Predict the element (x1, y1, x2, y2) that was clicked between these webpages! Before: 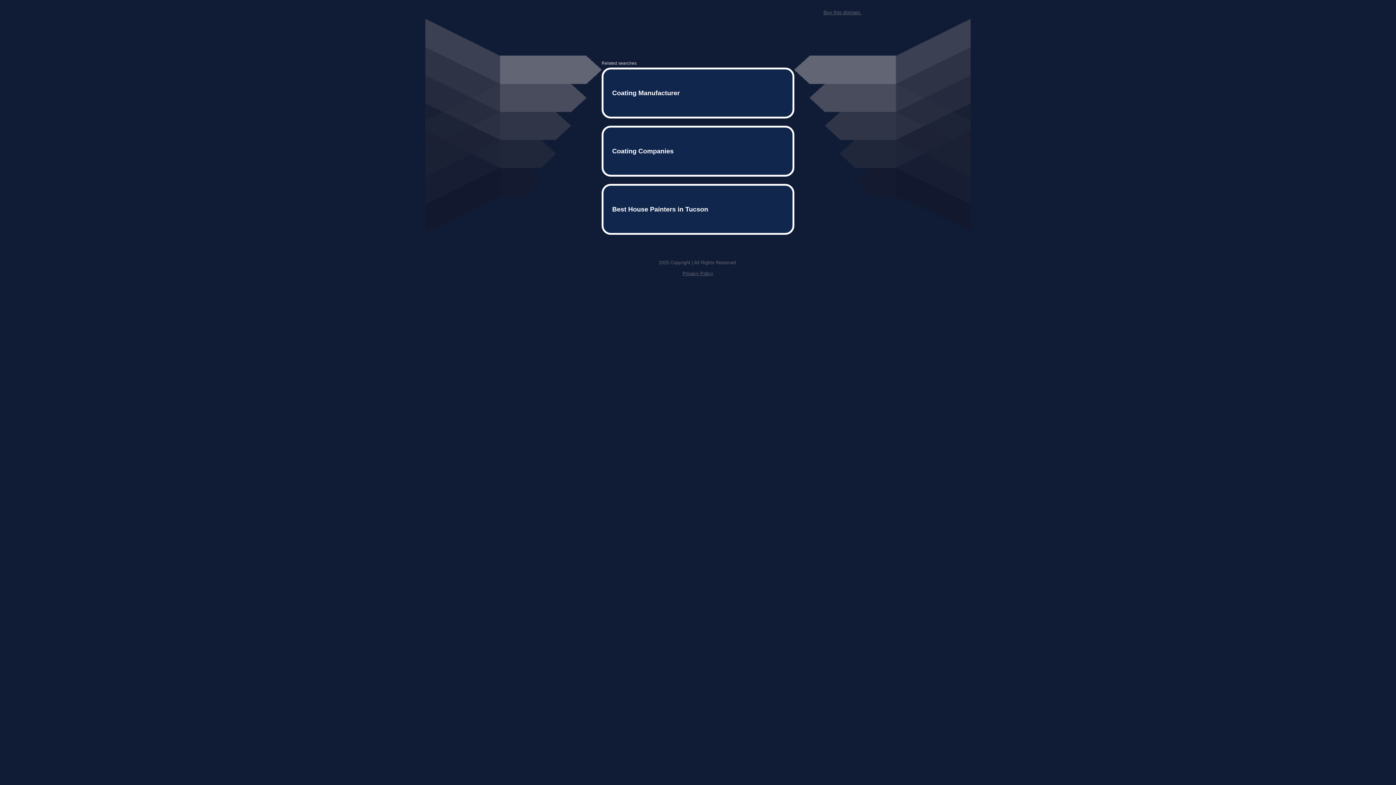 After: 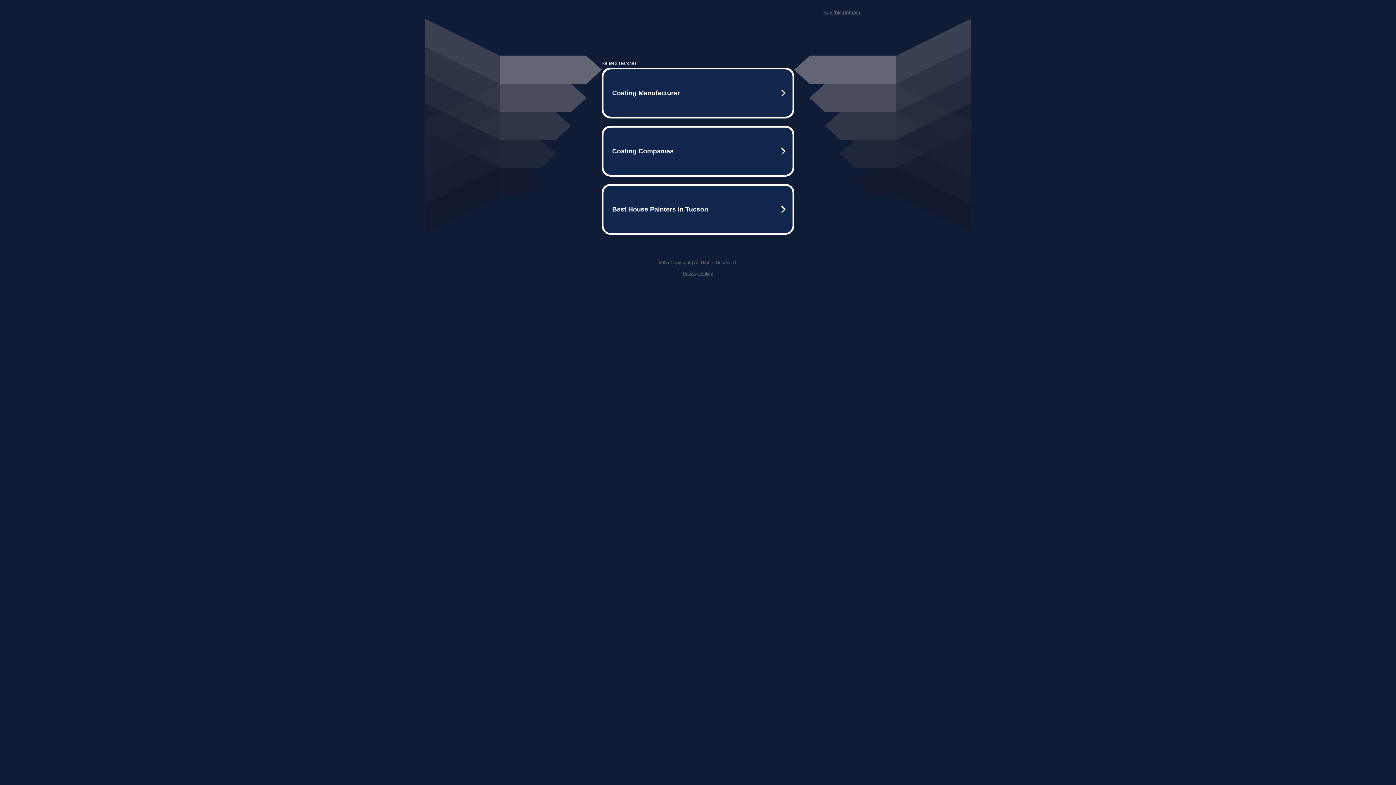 Action: label: Privacy Policy bbox: (682, 259, 713, 264)